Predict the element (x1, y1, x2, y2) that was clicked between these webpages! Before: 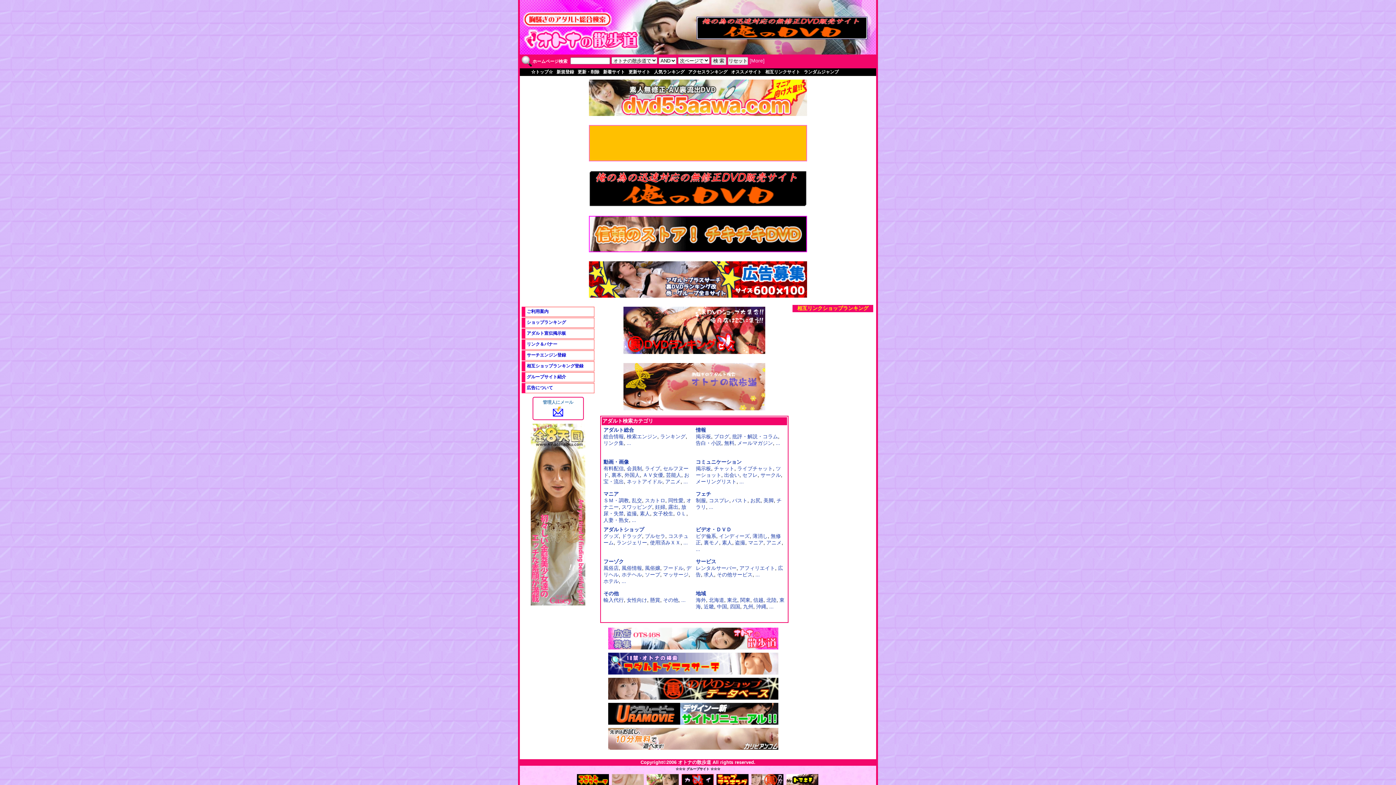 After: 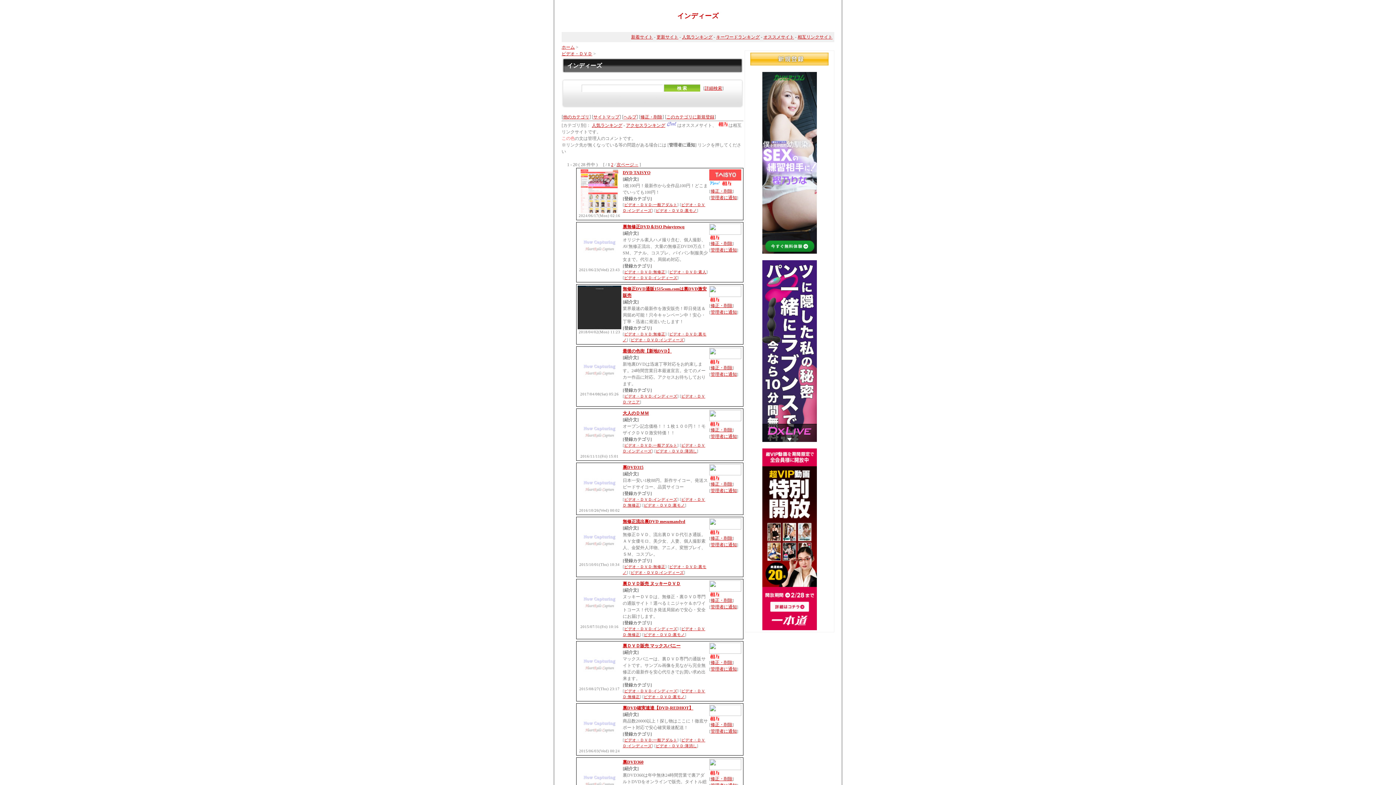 Action: label: インディーズ bbox: (719, 533, 749, 539)